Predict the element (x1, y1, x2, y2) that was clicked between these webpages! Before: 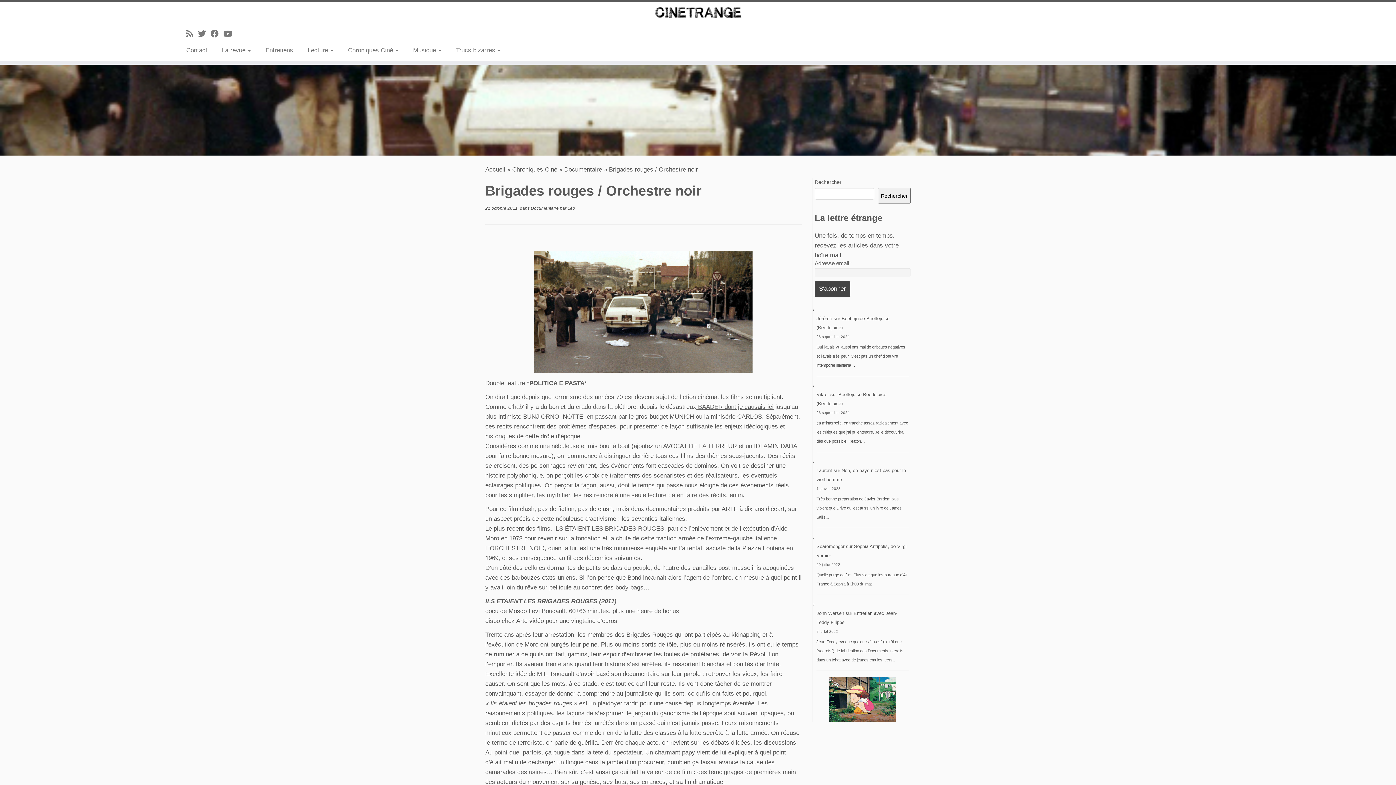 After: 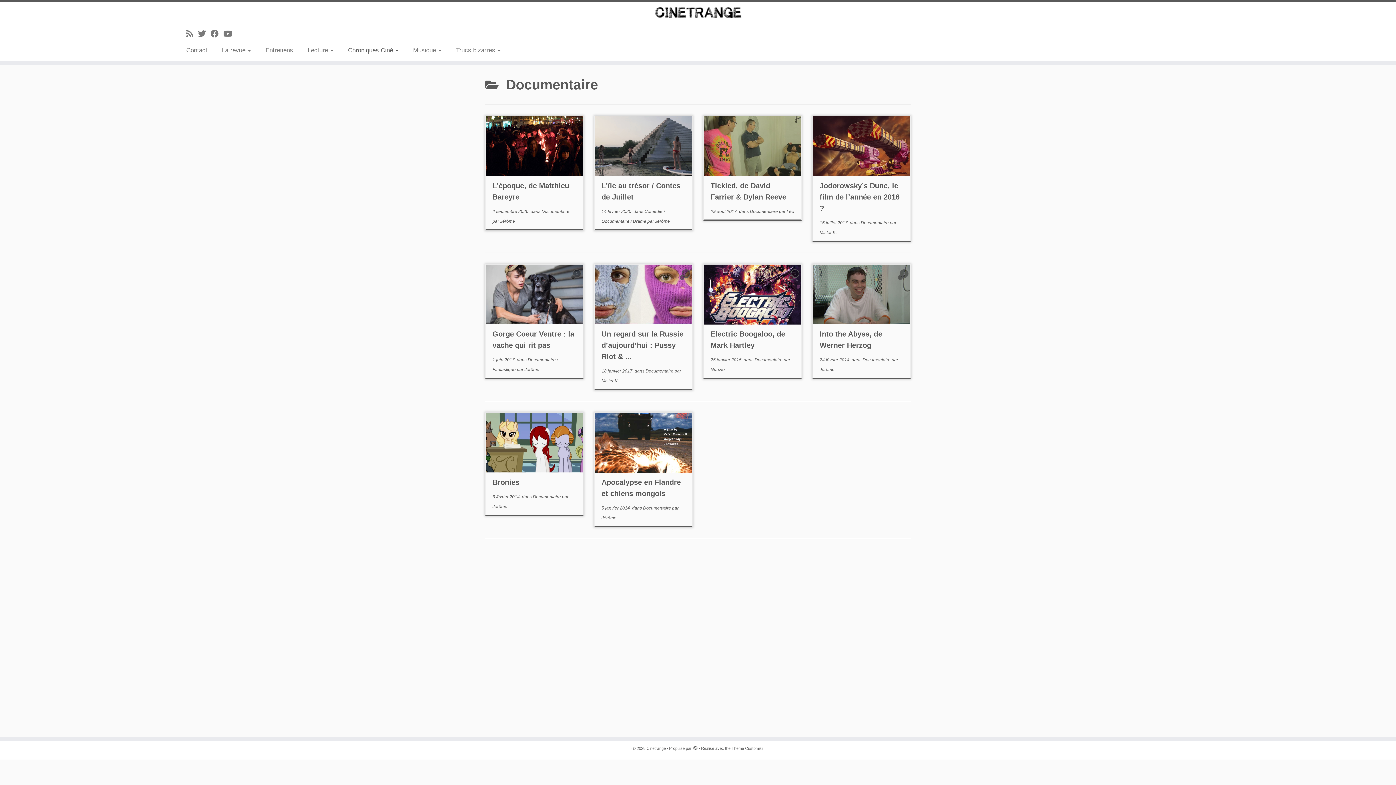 Action: label: Documentaire bbox: (564, 166, 602, 173)